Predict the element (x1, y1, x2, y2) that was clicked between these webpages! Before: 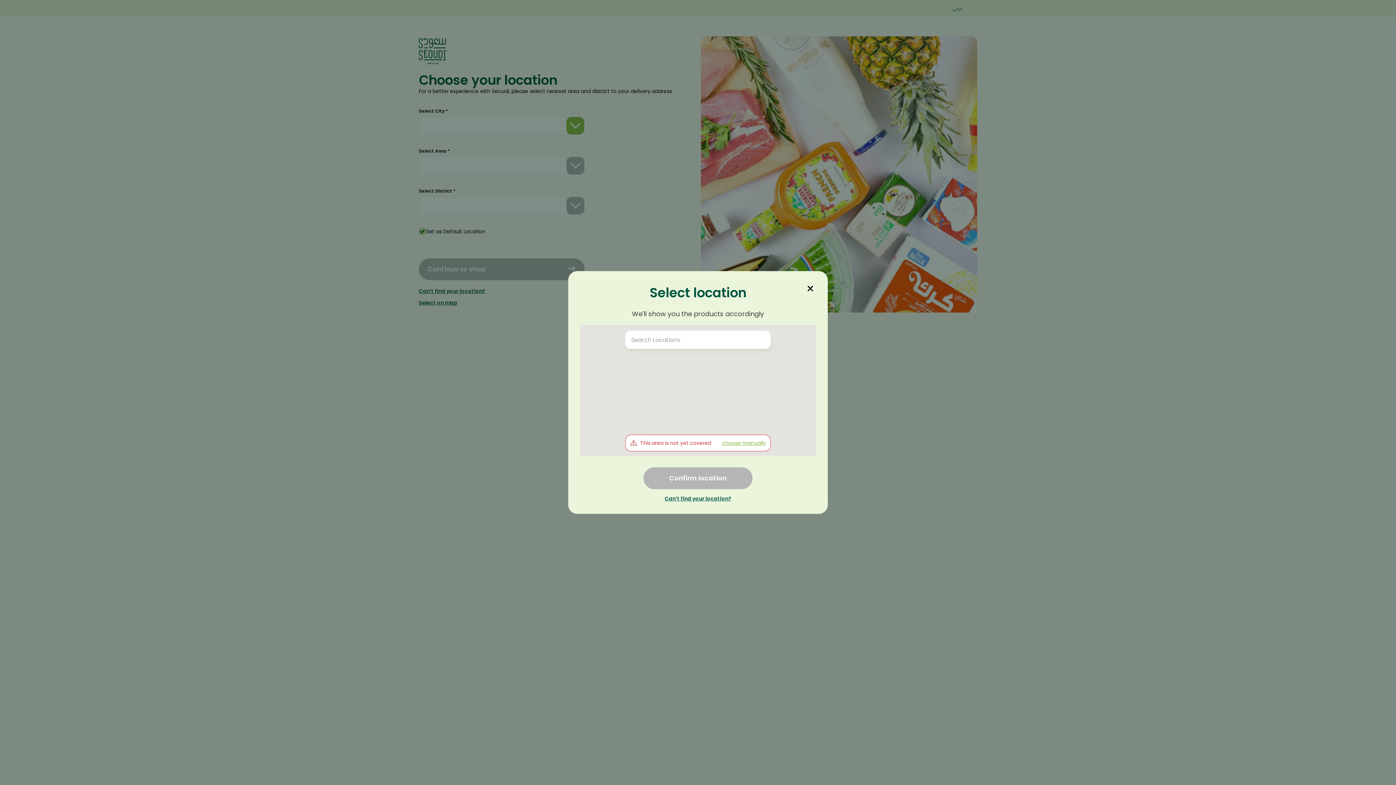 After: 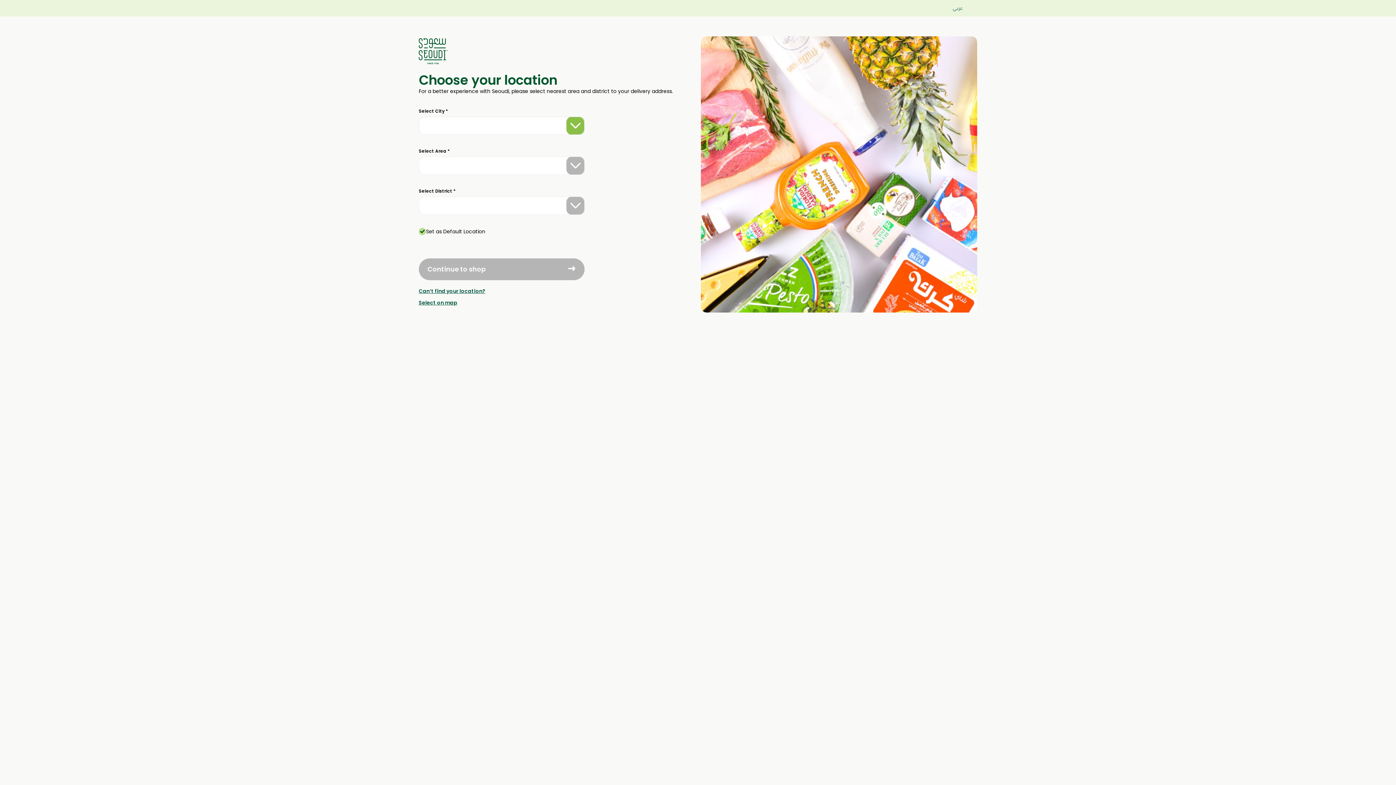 Action: bbox: (722, 439, 766, 446) label: choose manually